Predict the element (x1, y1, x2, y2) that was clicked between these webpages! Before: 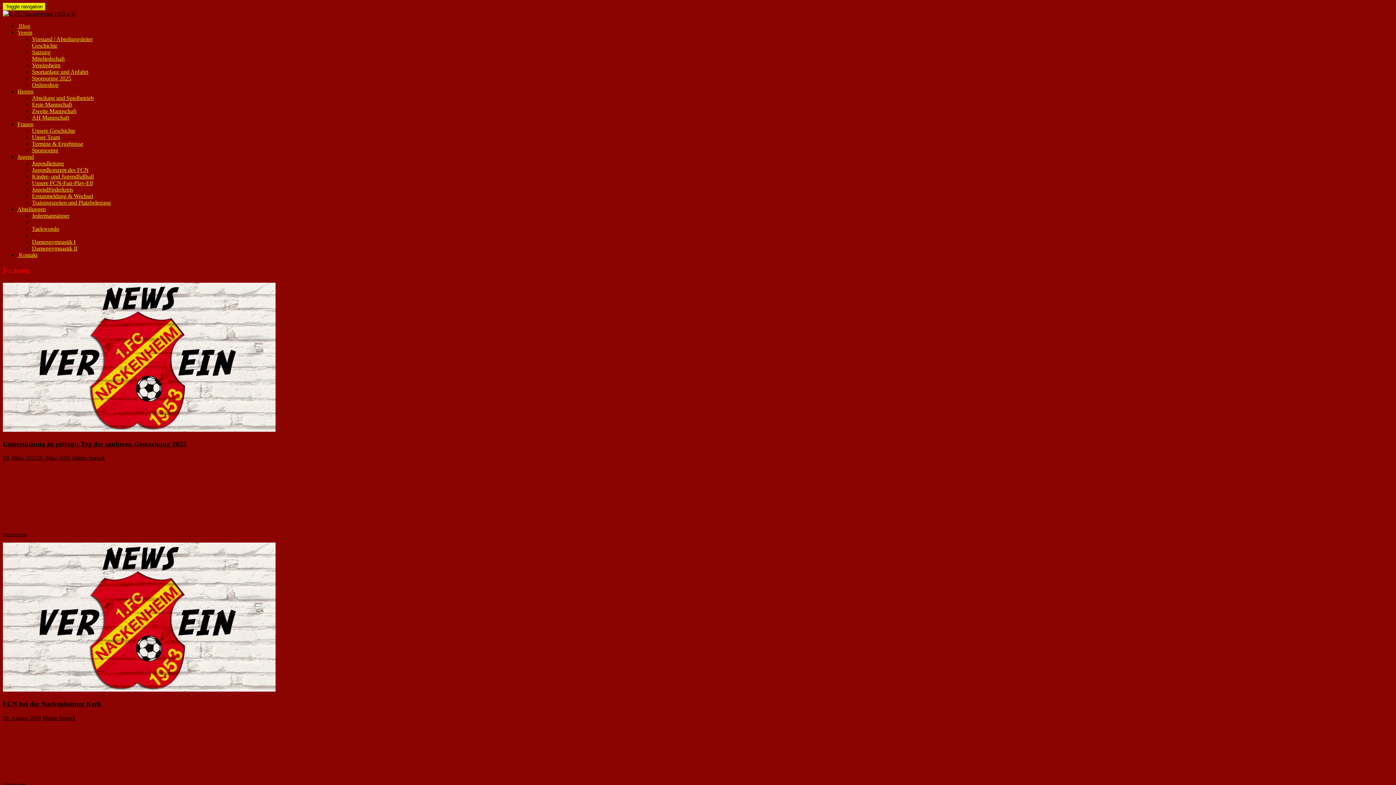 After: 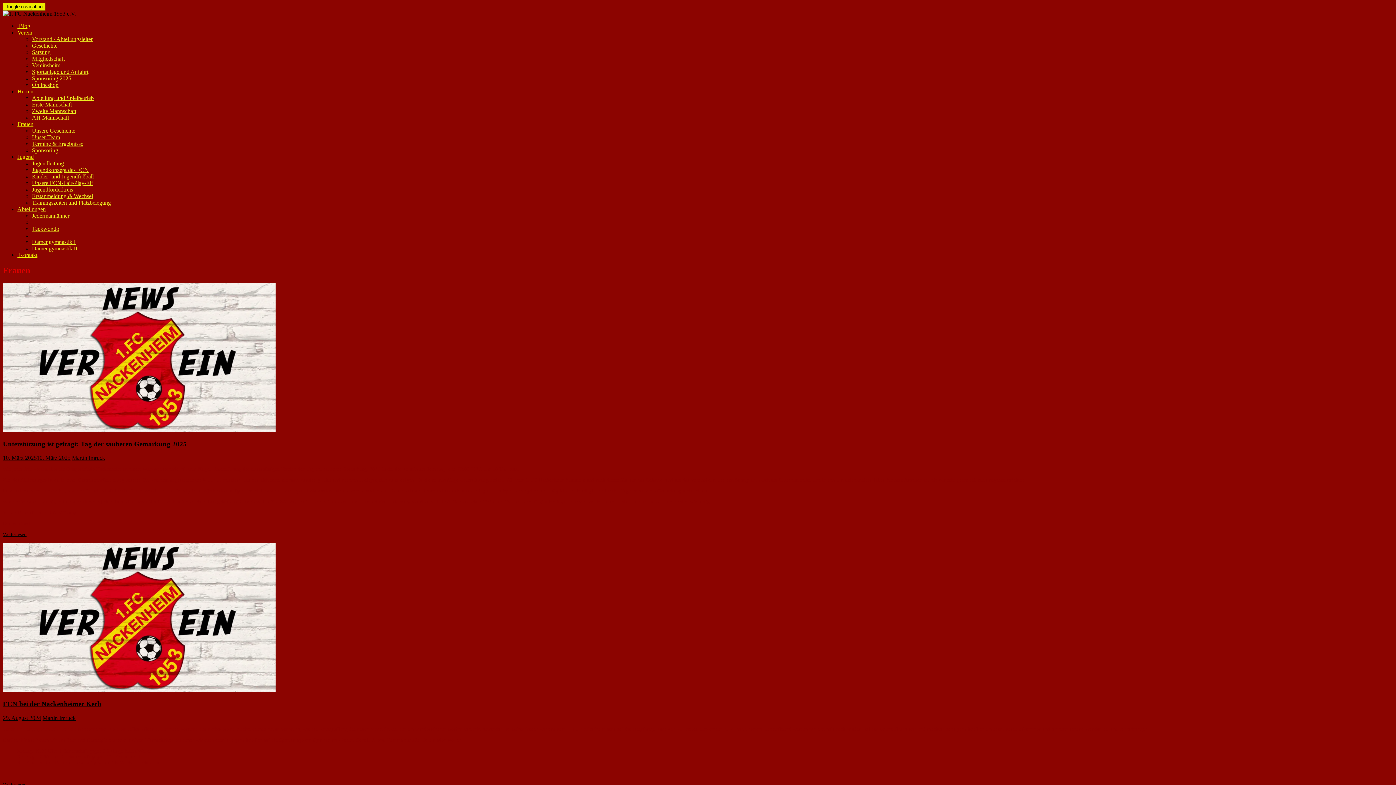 Action: label: Abteilungen bbox: (17, 206, 45, 212)